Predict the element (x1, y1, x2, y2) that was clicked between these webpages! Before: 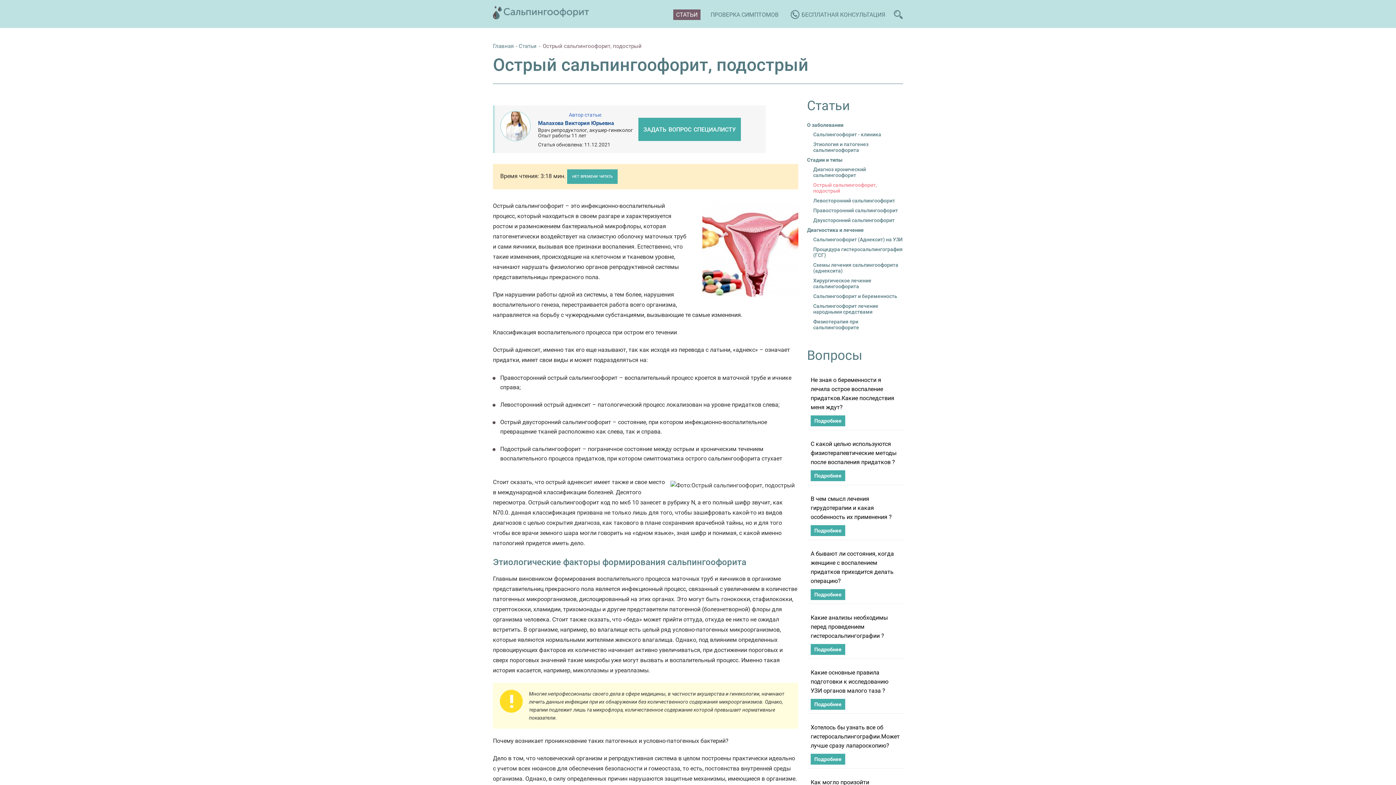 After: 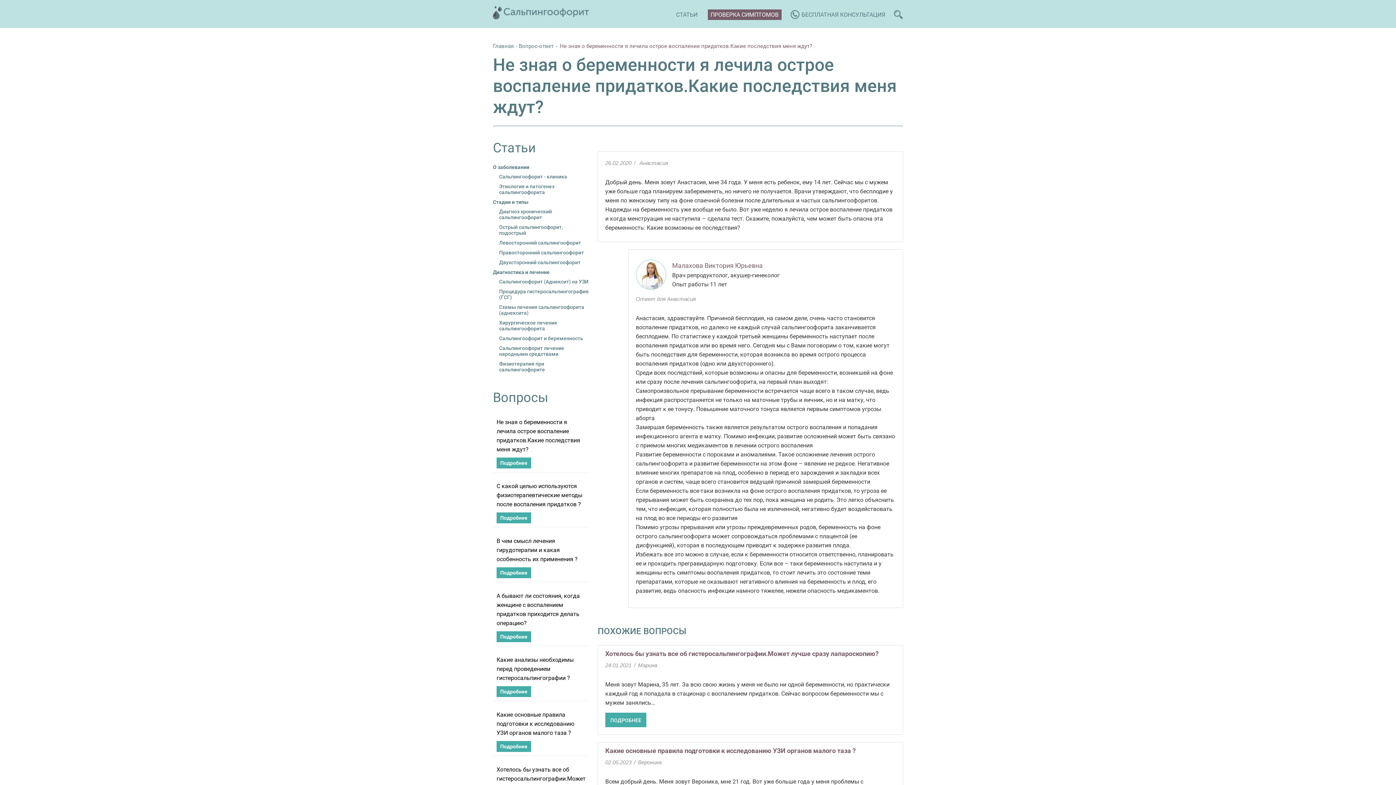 Action: bbox: (810, 415, 845, 426) label: Подробнее